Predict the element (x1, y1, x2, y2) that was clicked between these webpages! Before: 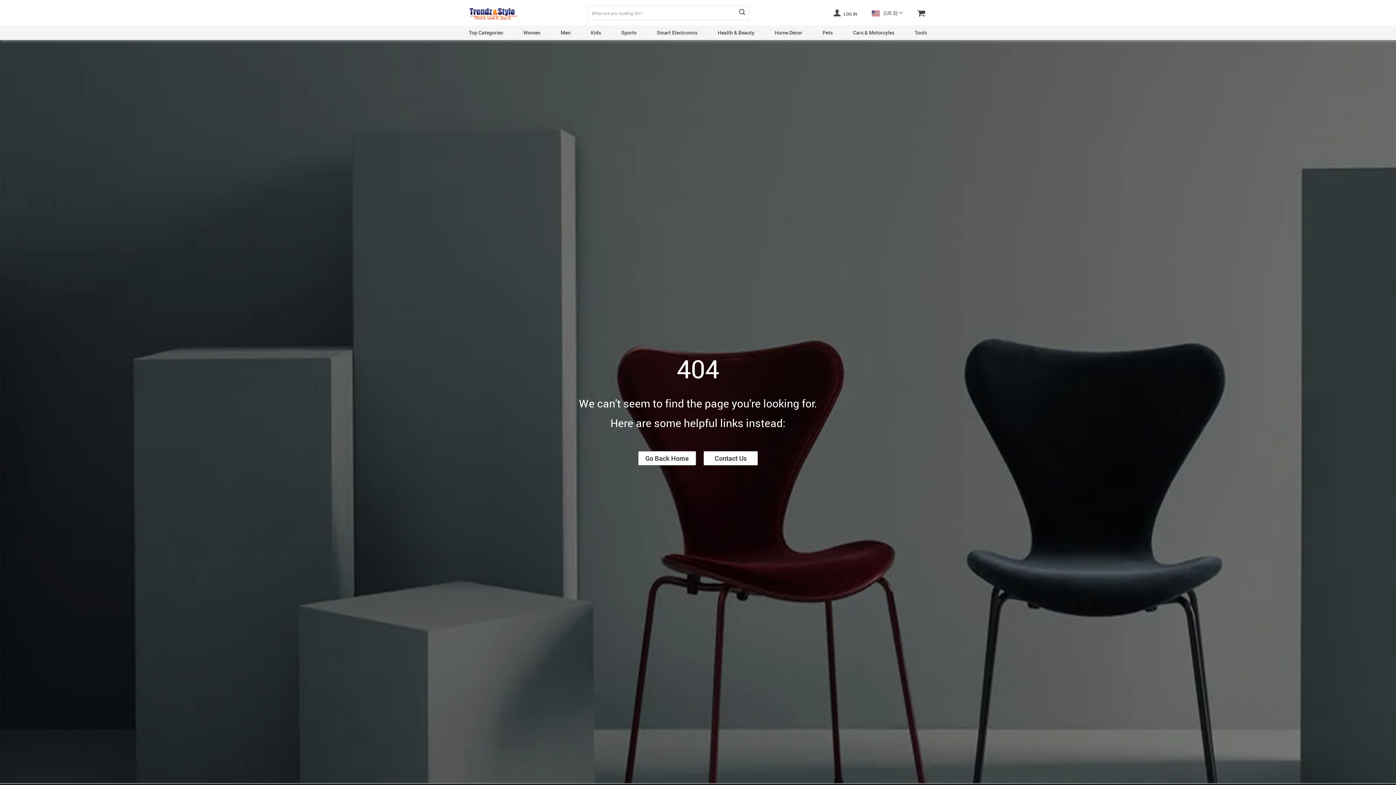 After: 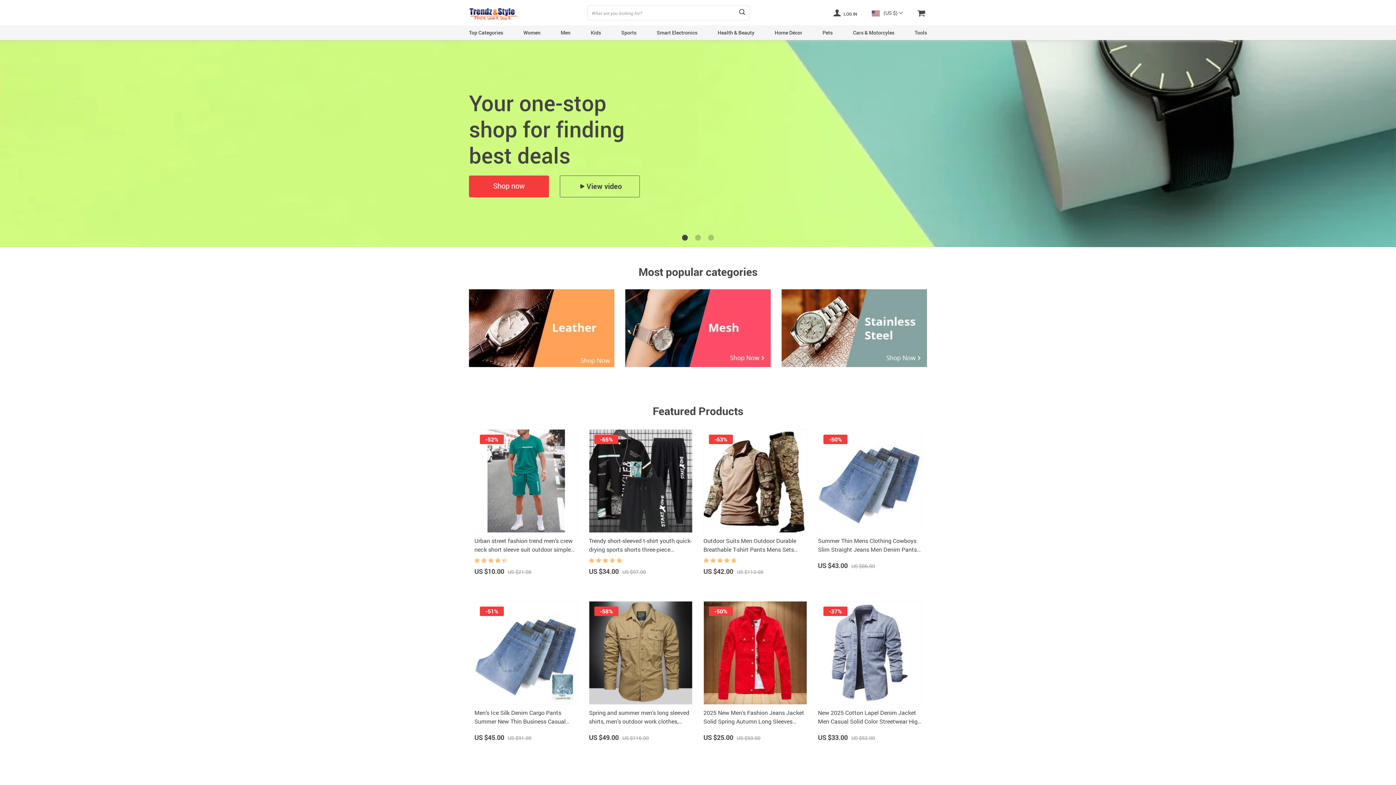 Action: label: Go Back Home bbox: (638, 451, 696, 465)